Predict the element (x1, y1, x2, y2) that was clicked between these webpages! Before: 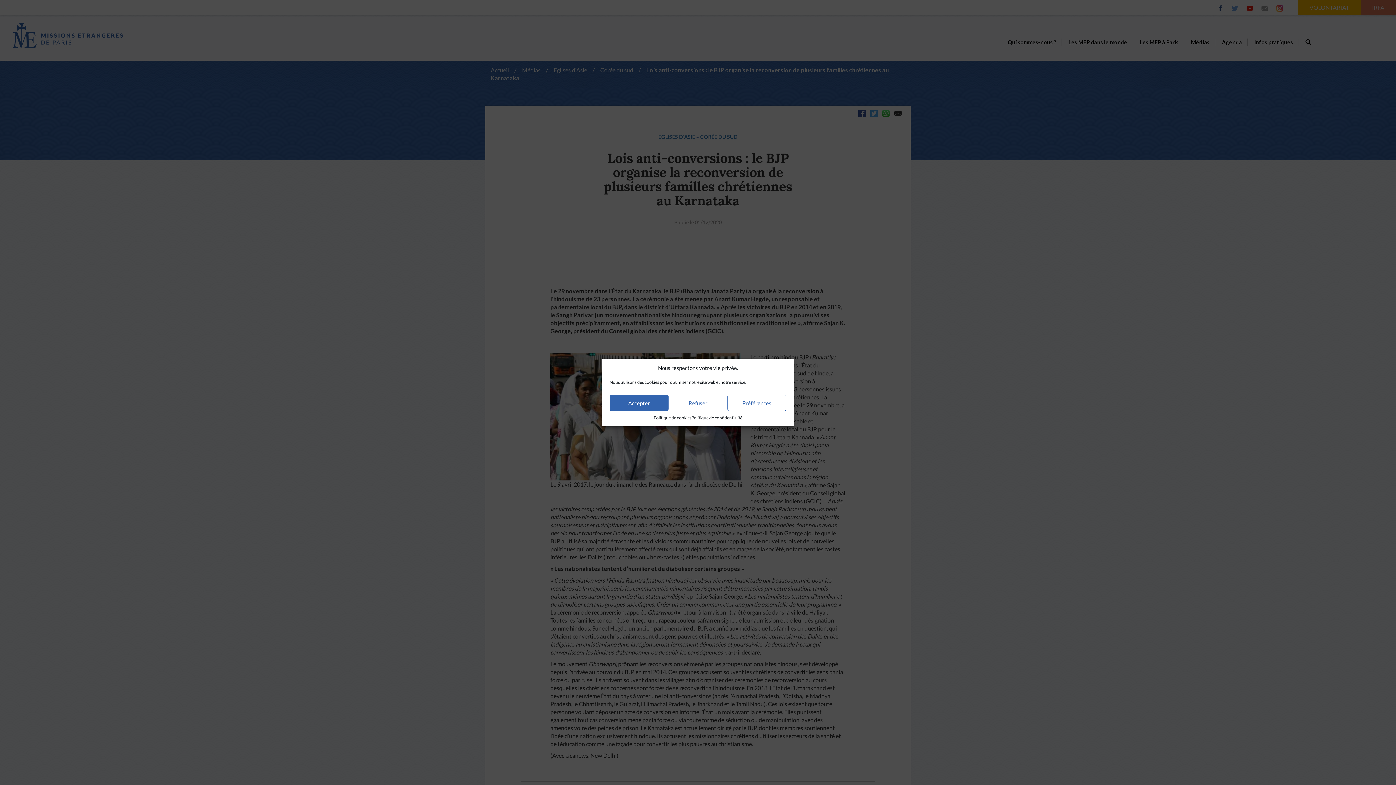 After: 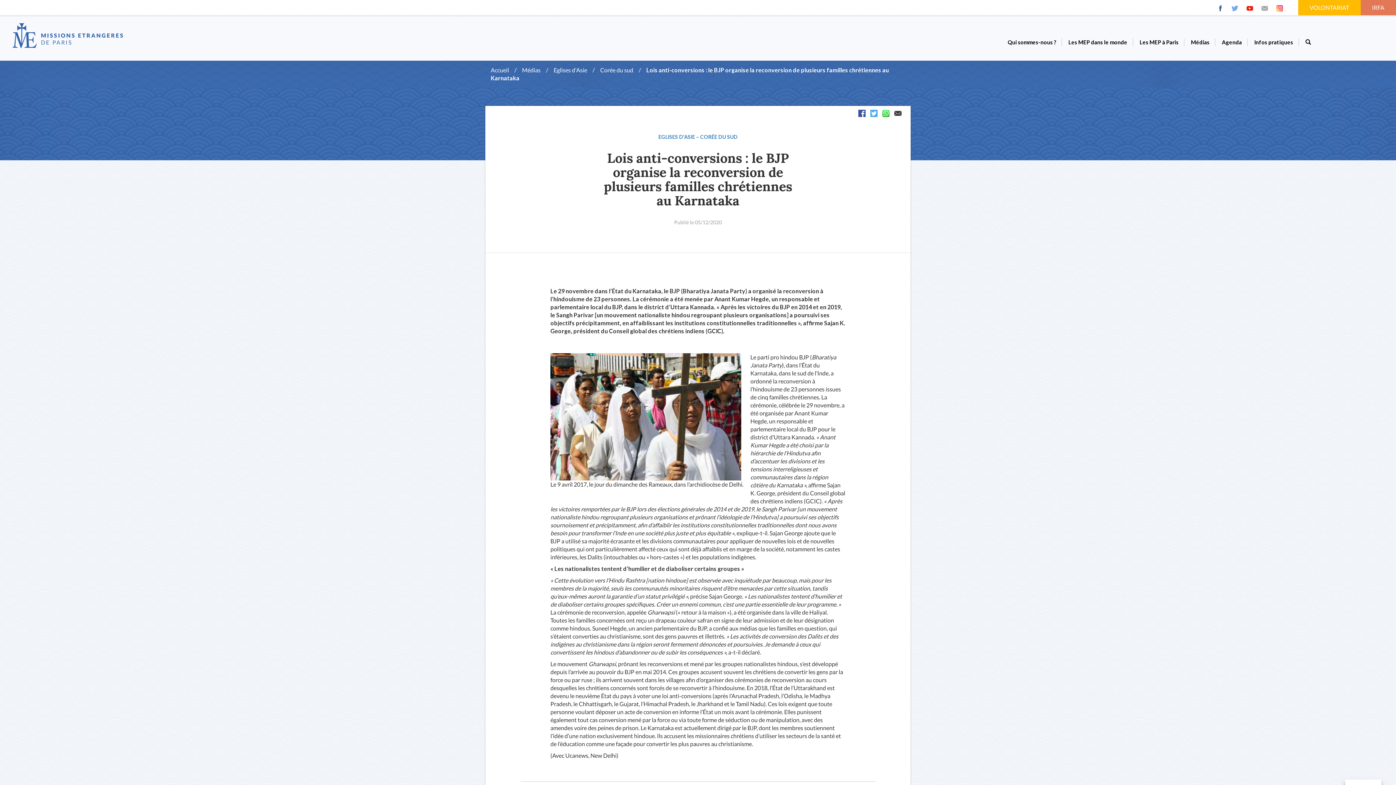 Action: bbox: (609, 394, 668, 411) label: Accepter